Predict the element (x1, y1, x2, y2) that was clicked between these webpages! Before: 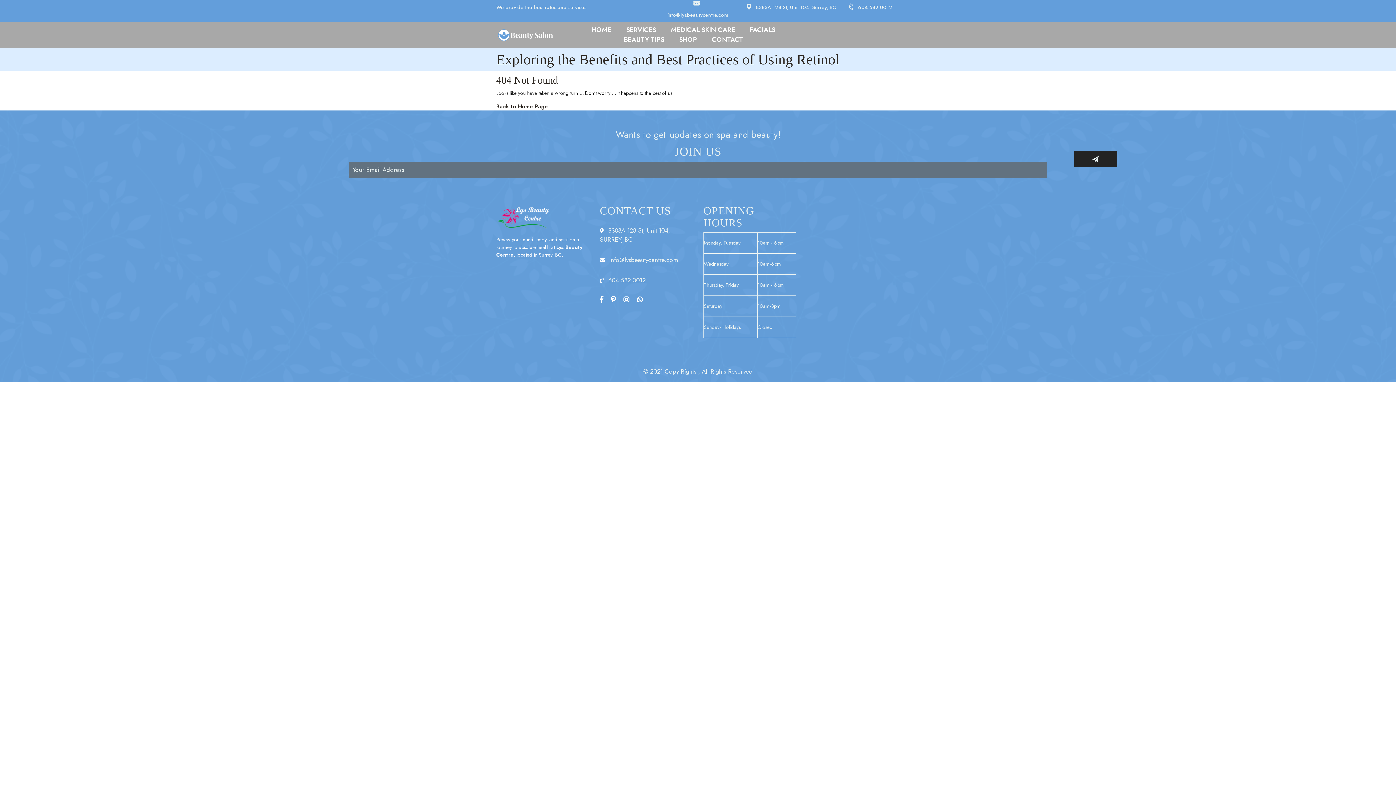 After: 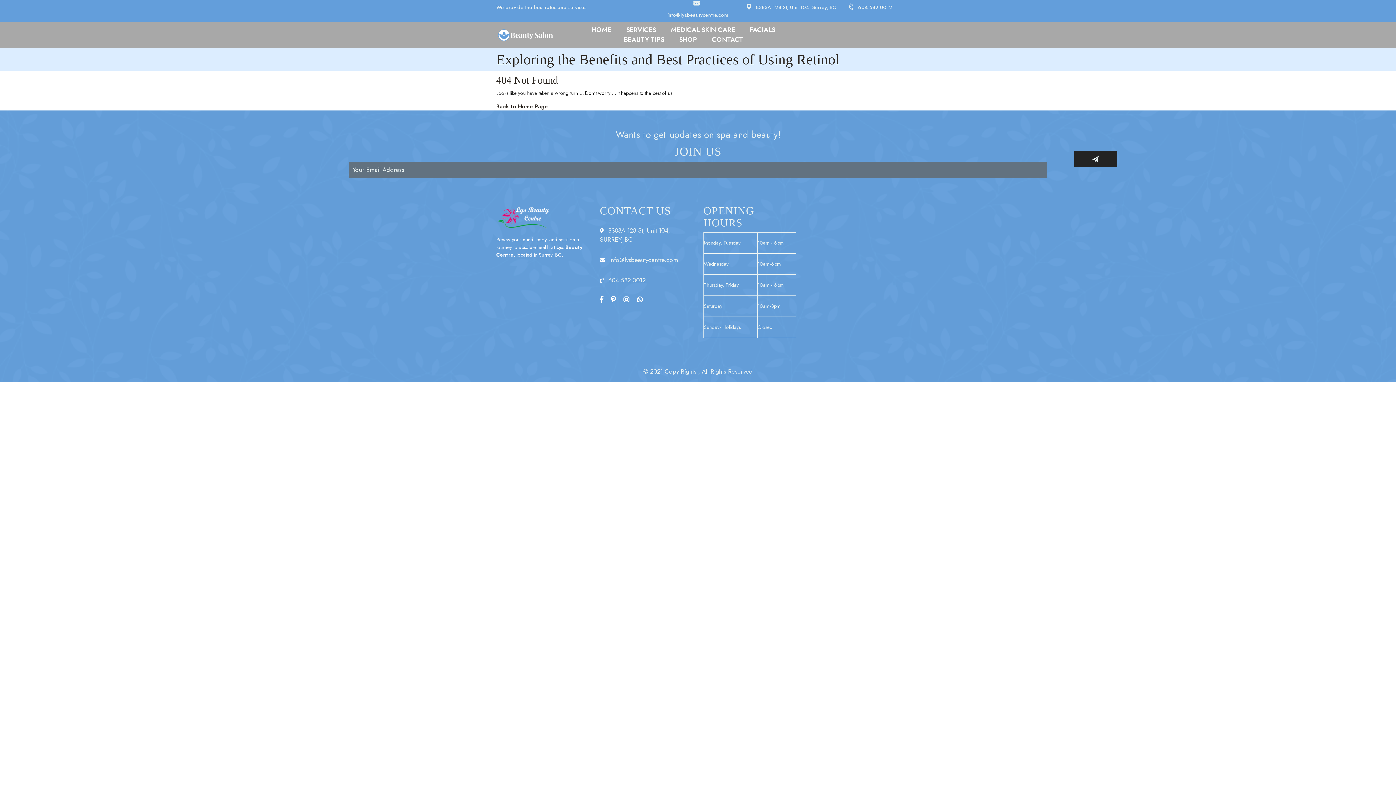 Action: label: 604-582-0012 bbox: (858, 3, 892, 10)